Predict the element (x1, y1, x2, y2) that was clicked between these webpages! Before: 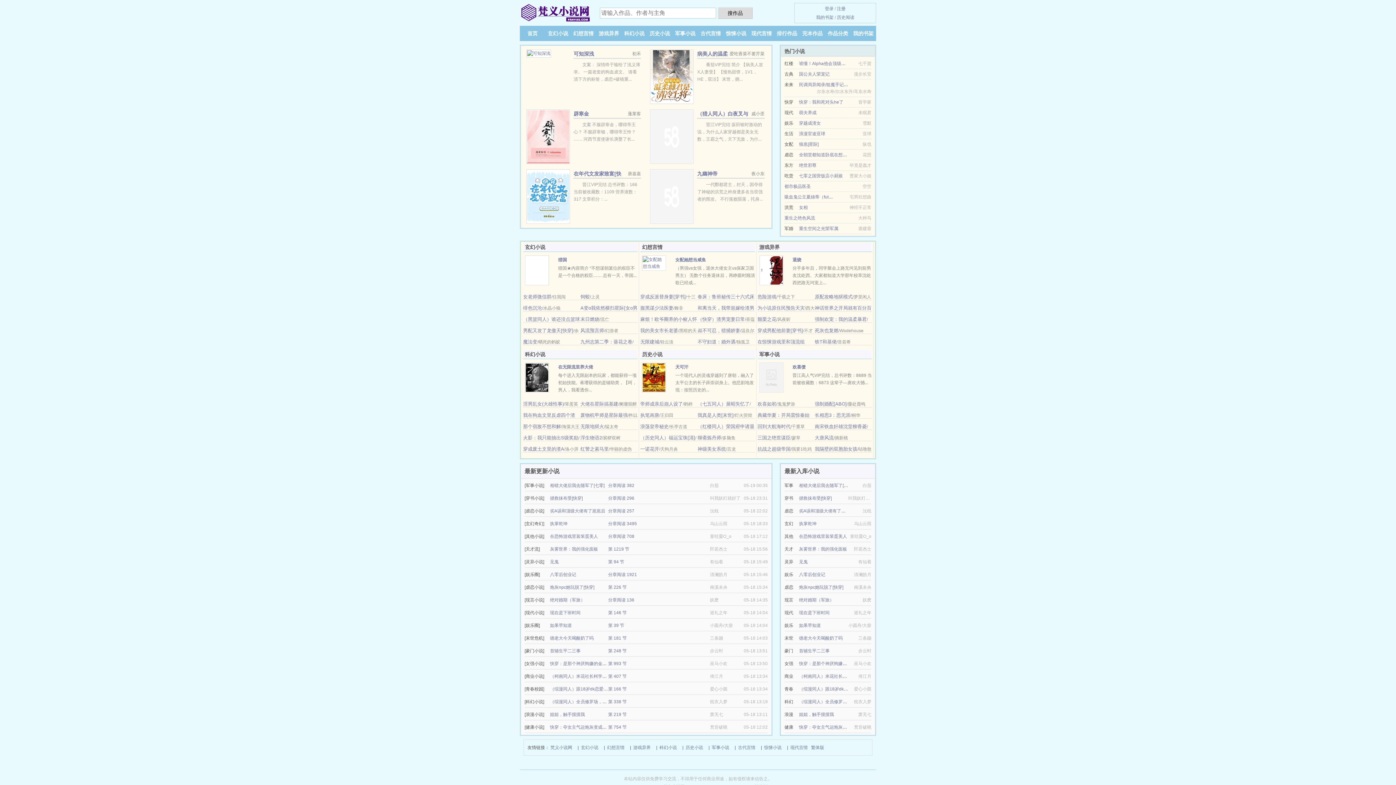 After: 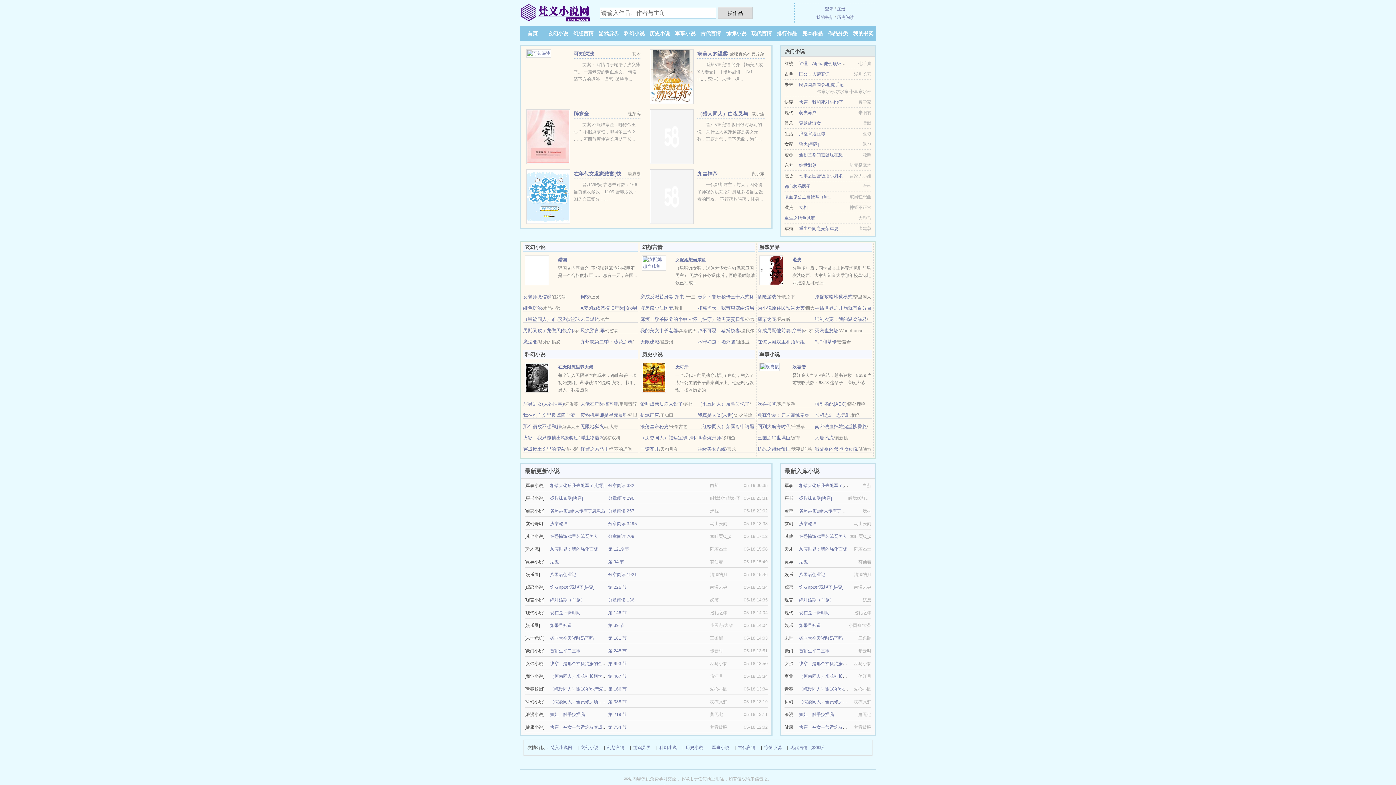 Action: bbox: (697, 435, 721, 440) label: 聊斋炼丹师